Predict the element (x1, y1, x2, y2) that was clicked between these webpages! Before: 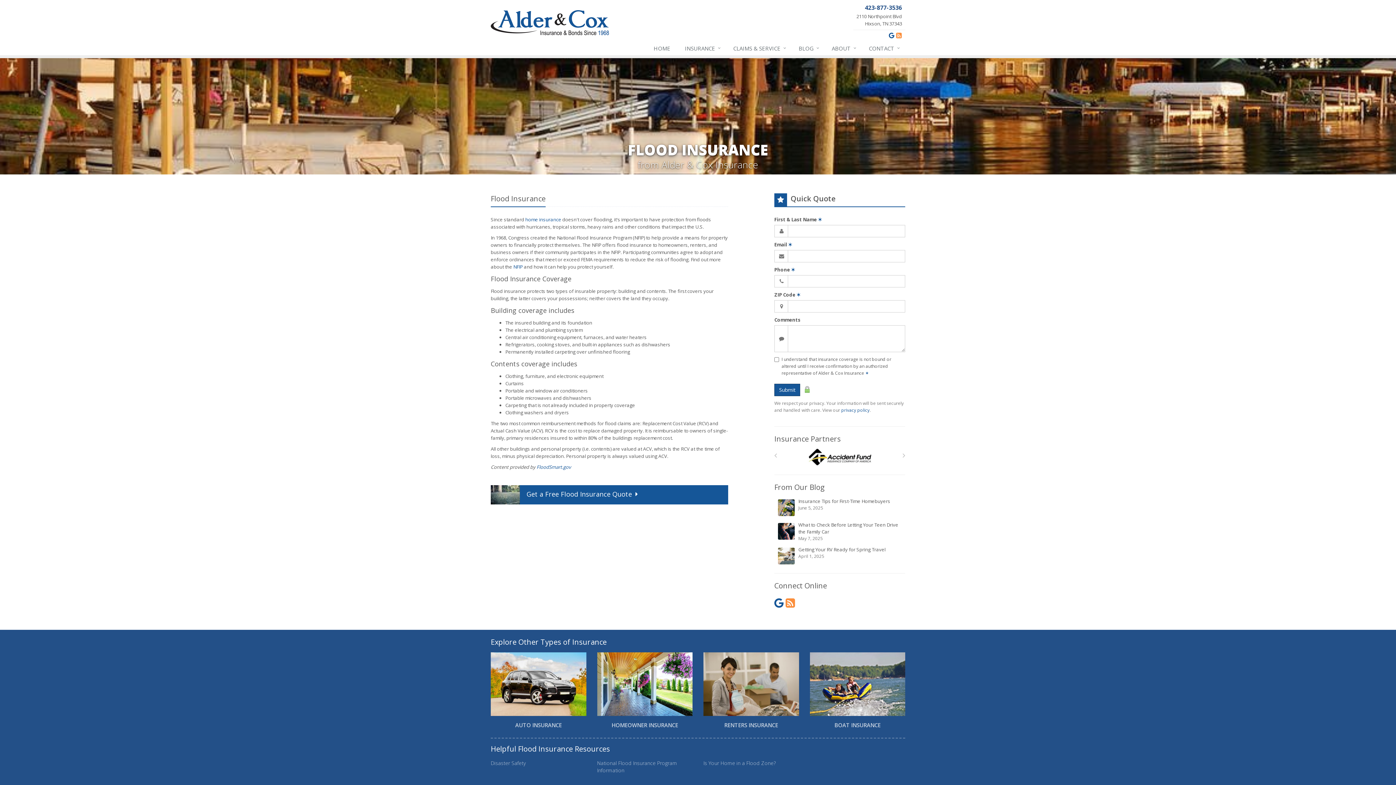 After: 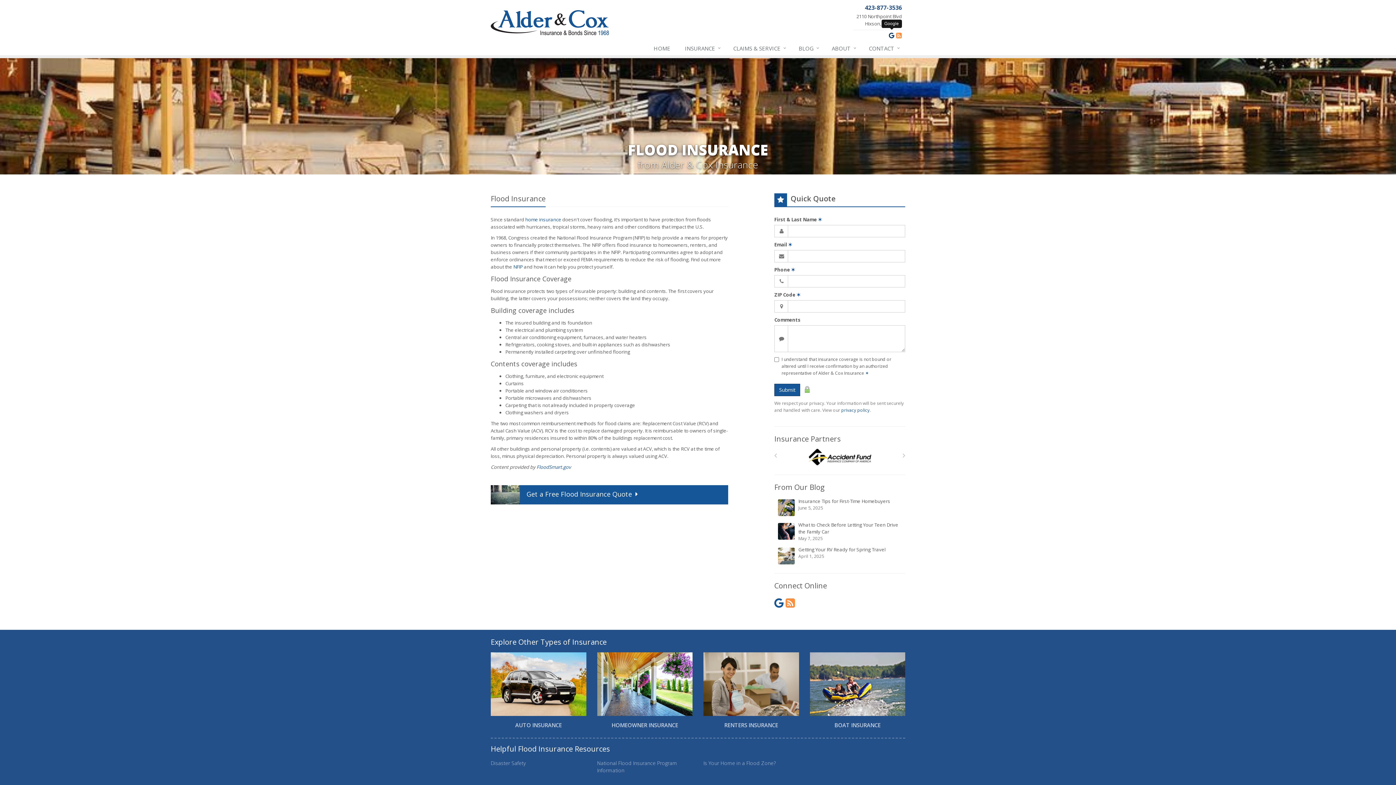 Action: bbox: (889, 30, 894, 39) label: Google (opens in a new tab)